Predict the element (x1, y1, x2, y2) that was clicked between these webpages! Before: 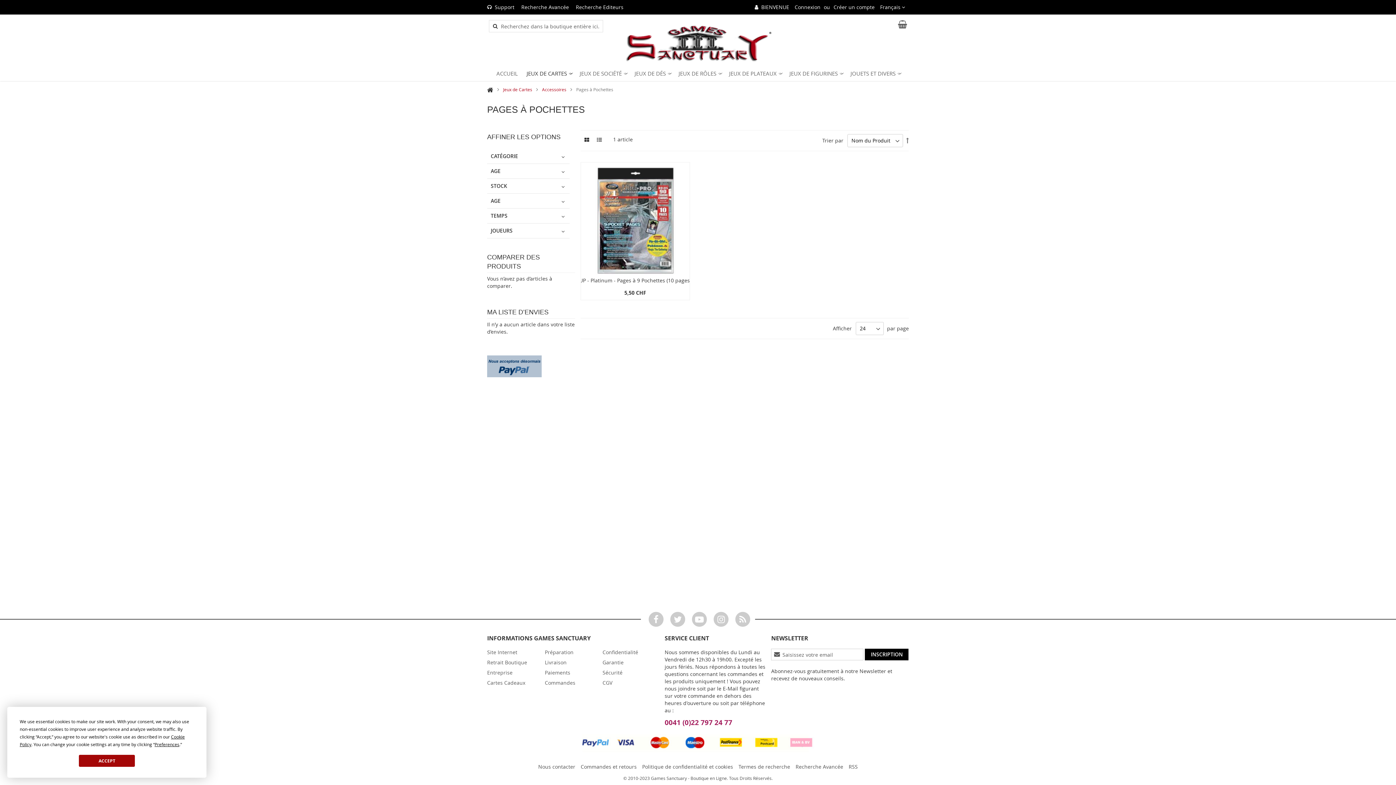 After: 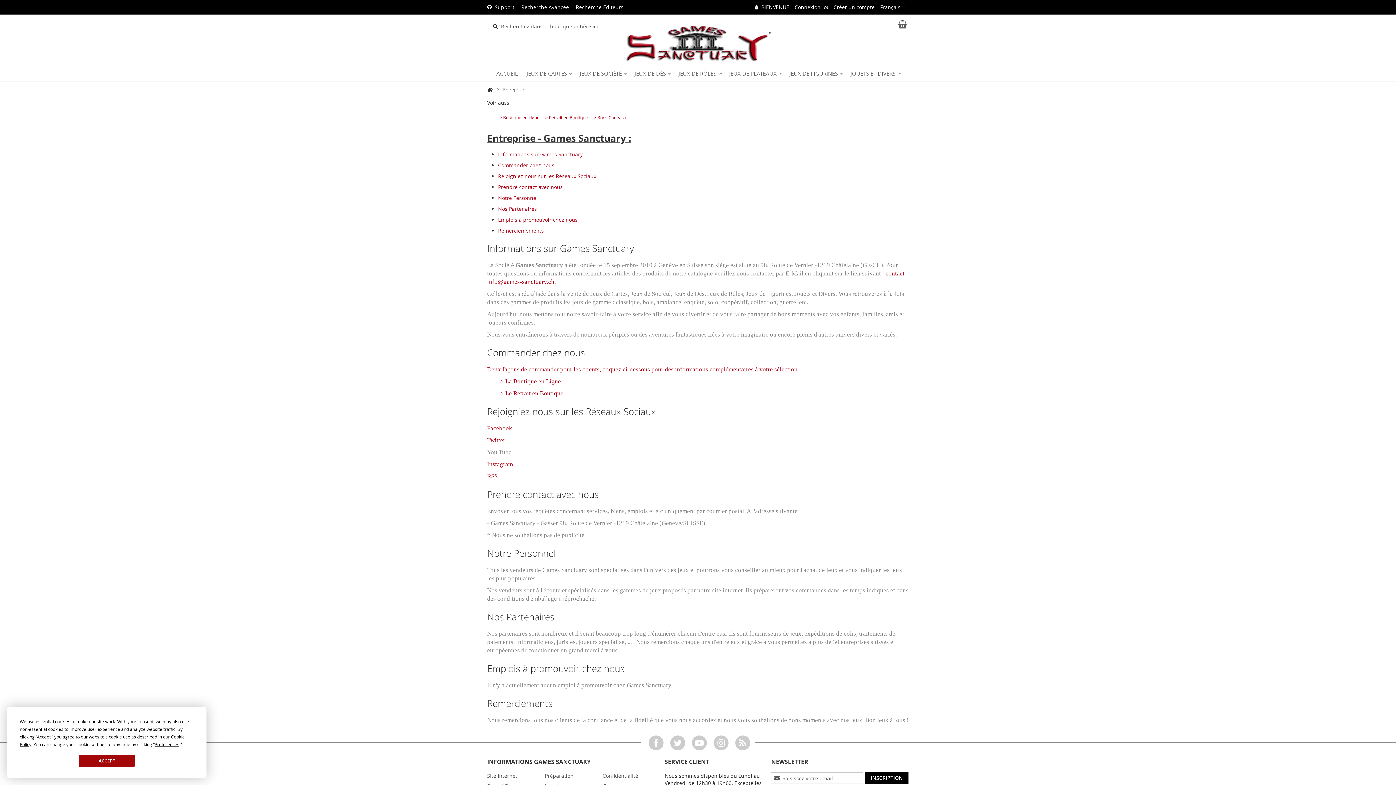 Action: label: Entreprise bbox: (487, 667, 512, 678)